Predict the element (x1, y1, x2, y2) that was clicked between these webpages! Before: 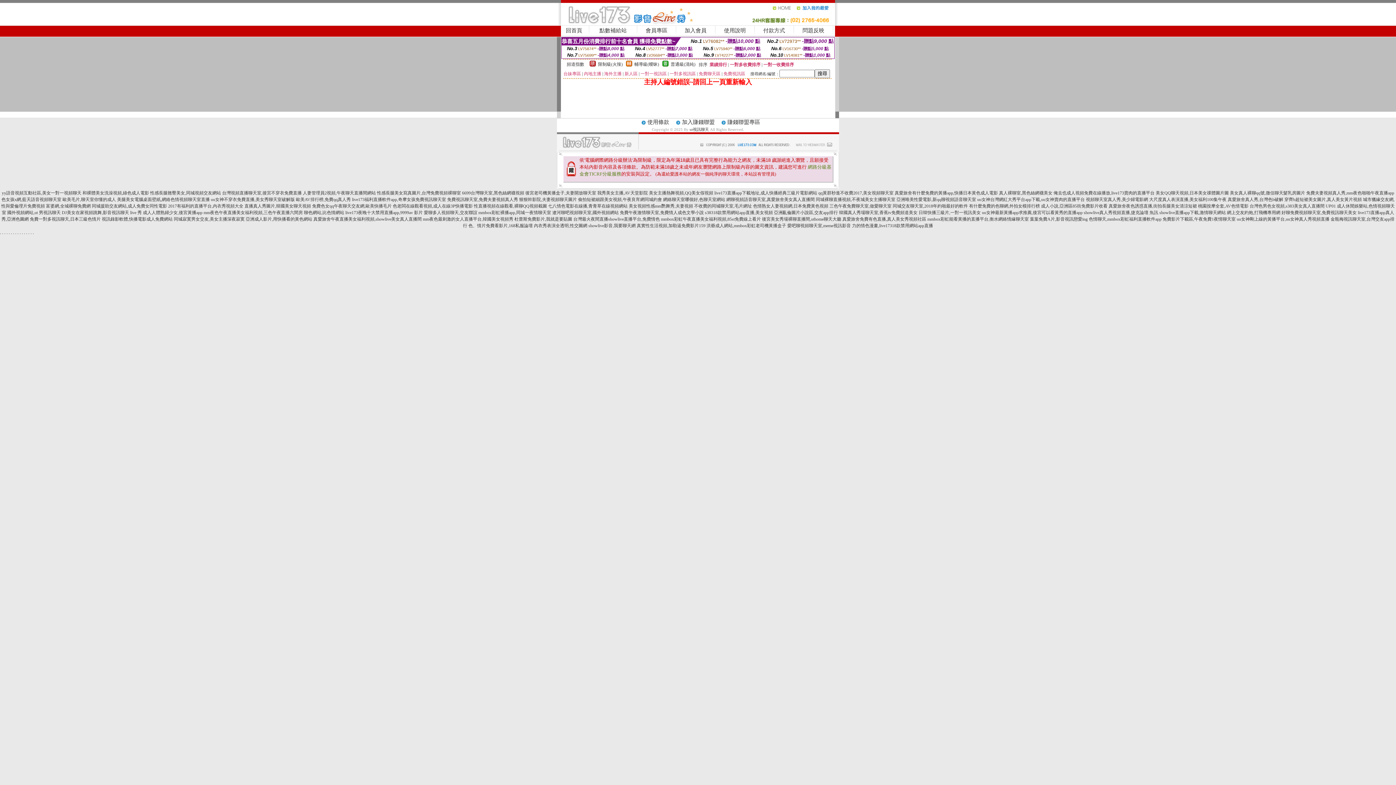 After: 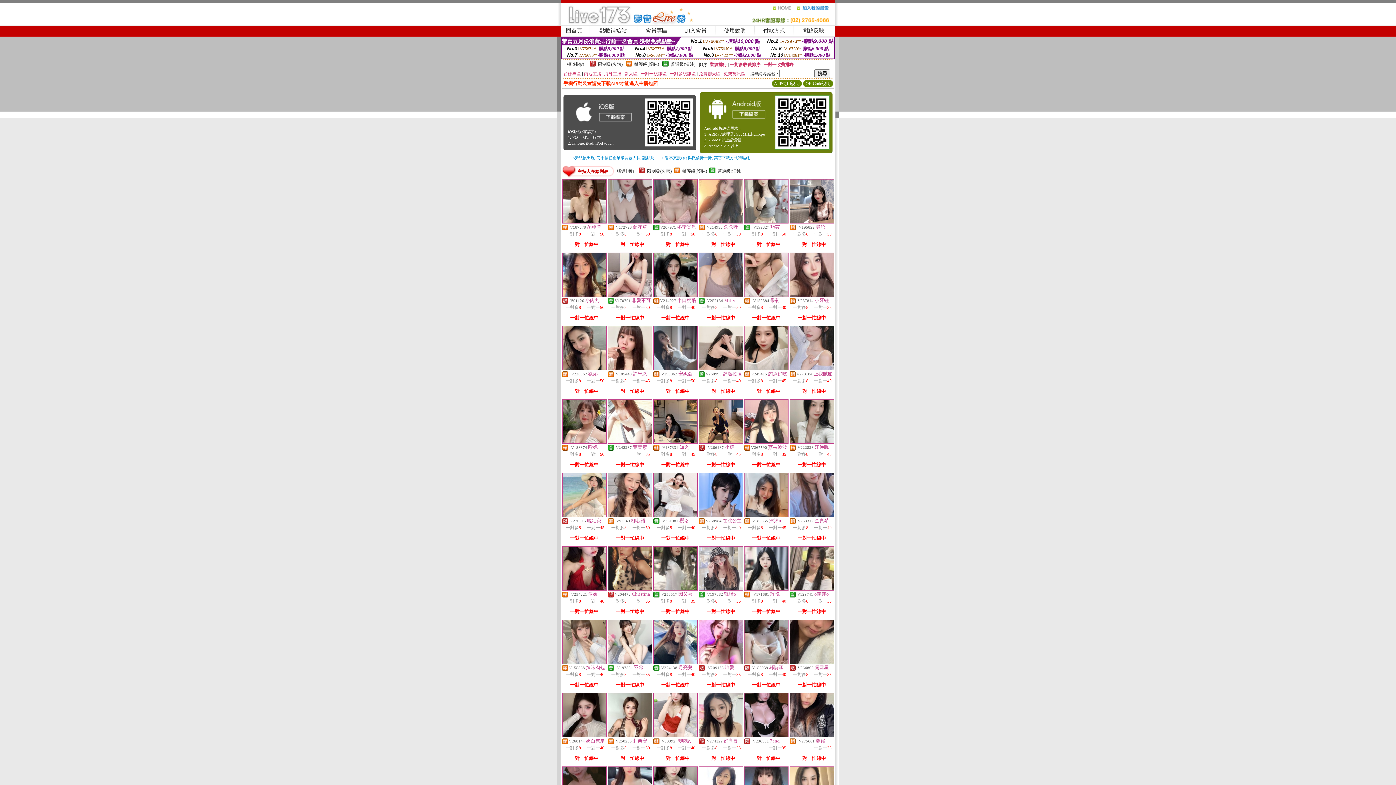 Action: label: 回首頁 bbox: (566, 27, 582, 33)